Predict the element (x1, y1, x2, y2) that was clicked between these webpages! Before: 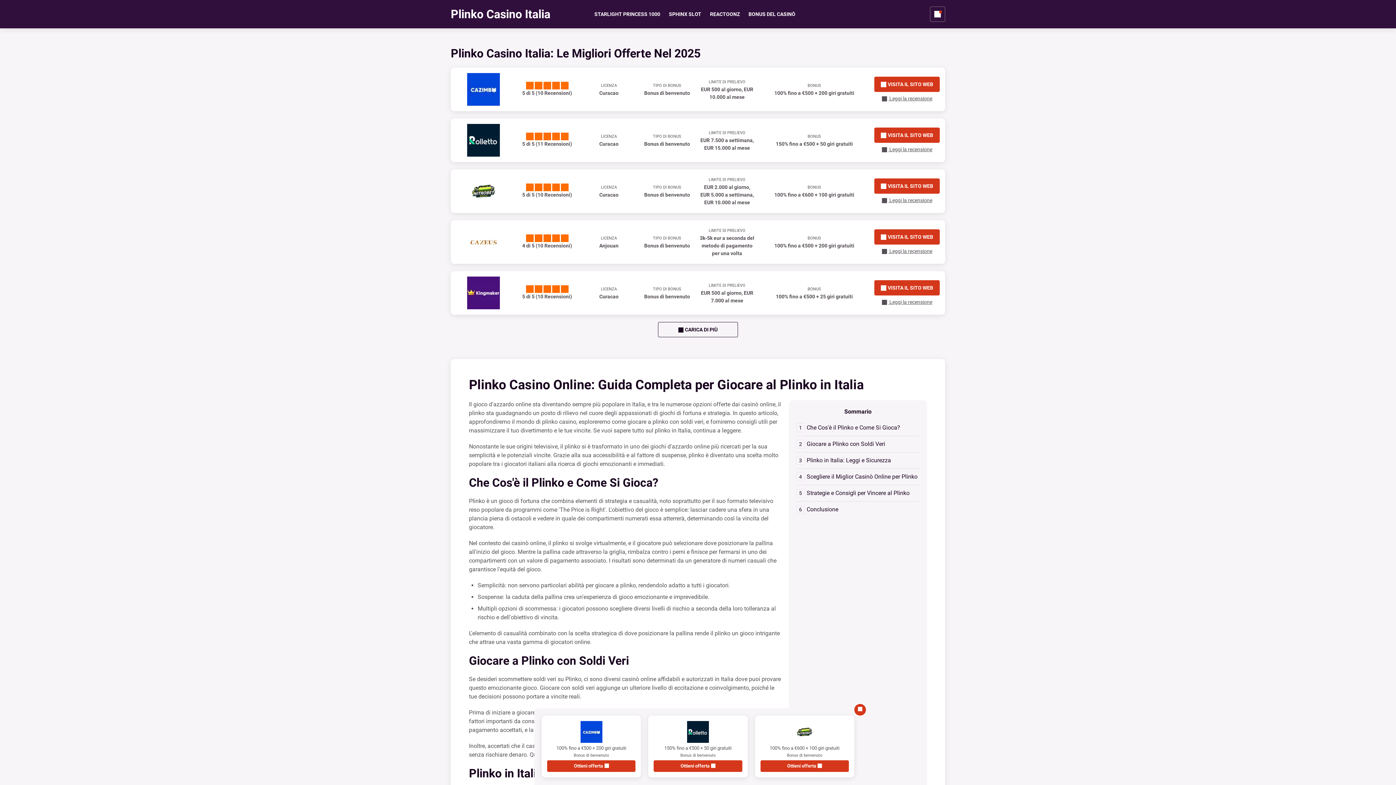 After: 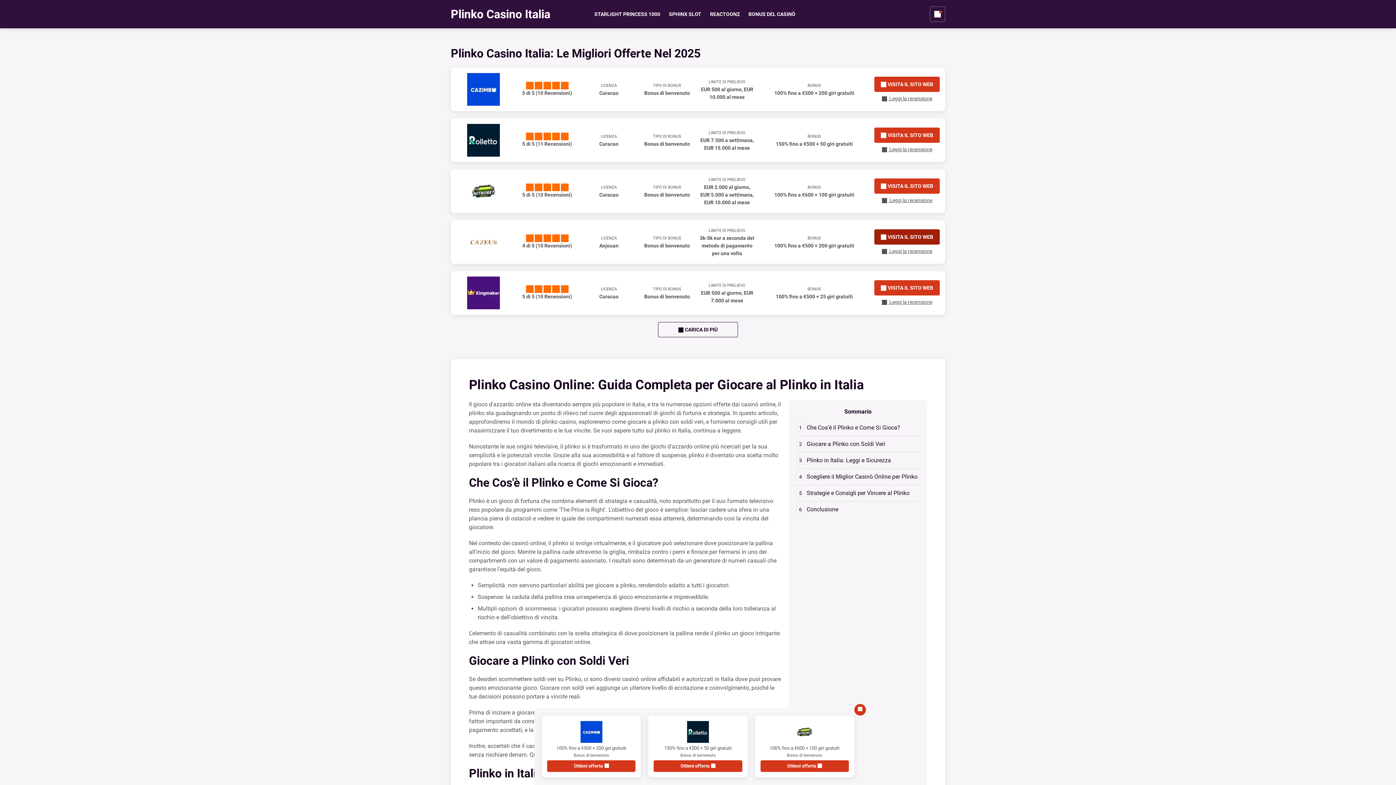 Action: label: VISITA IL SITO WEB bbox: (874, 229, 940, 244)